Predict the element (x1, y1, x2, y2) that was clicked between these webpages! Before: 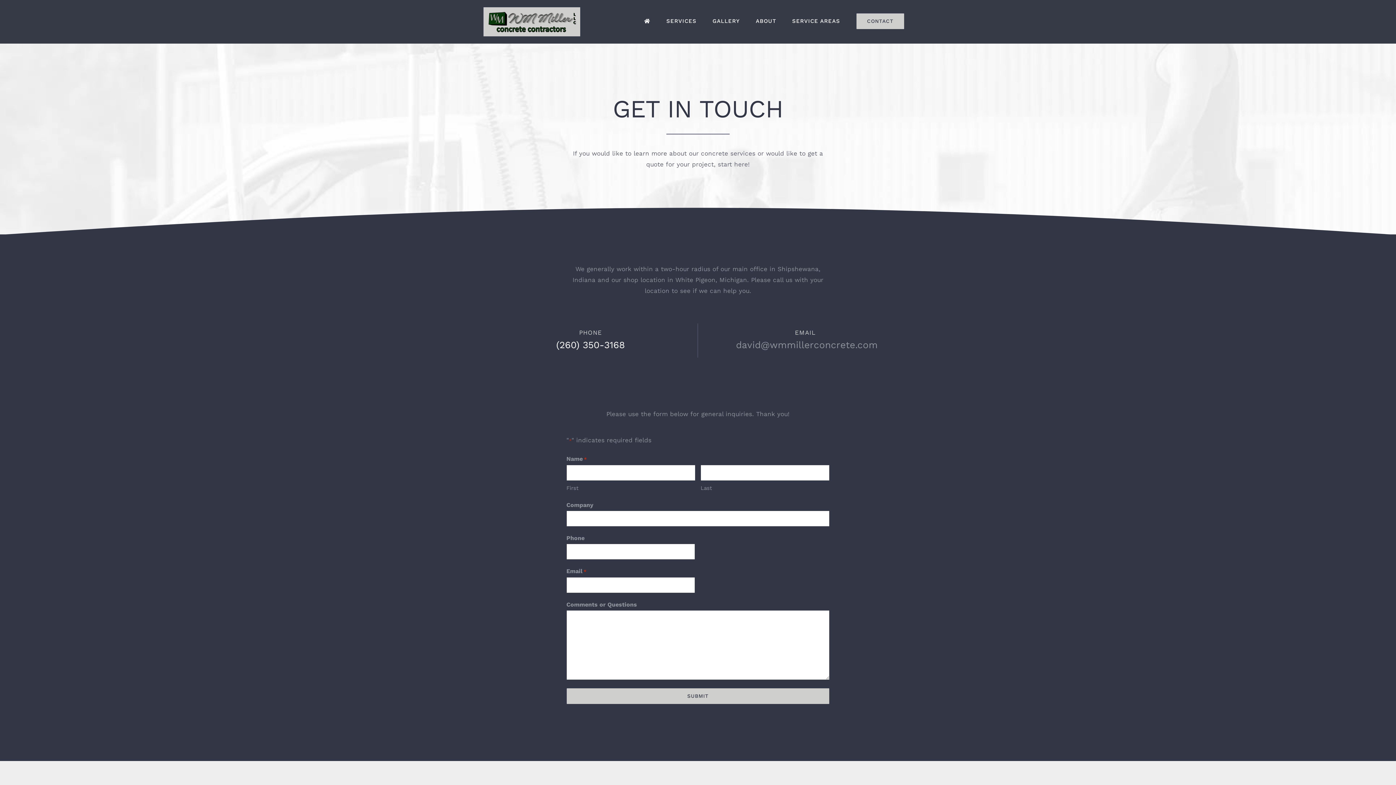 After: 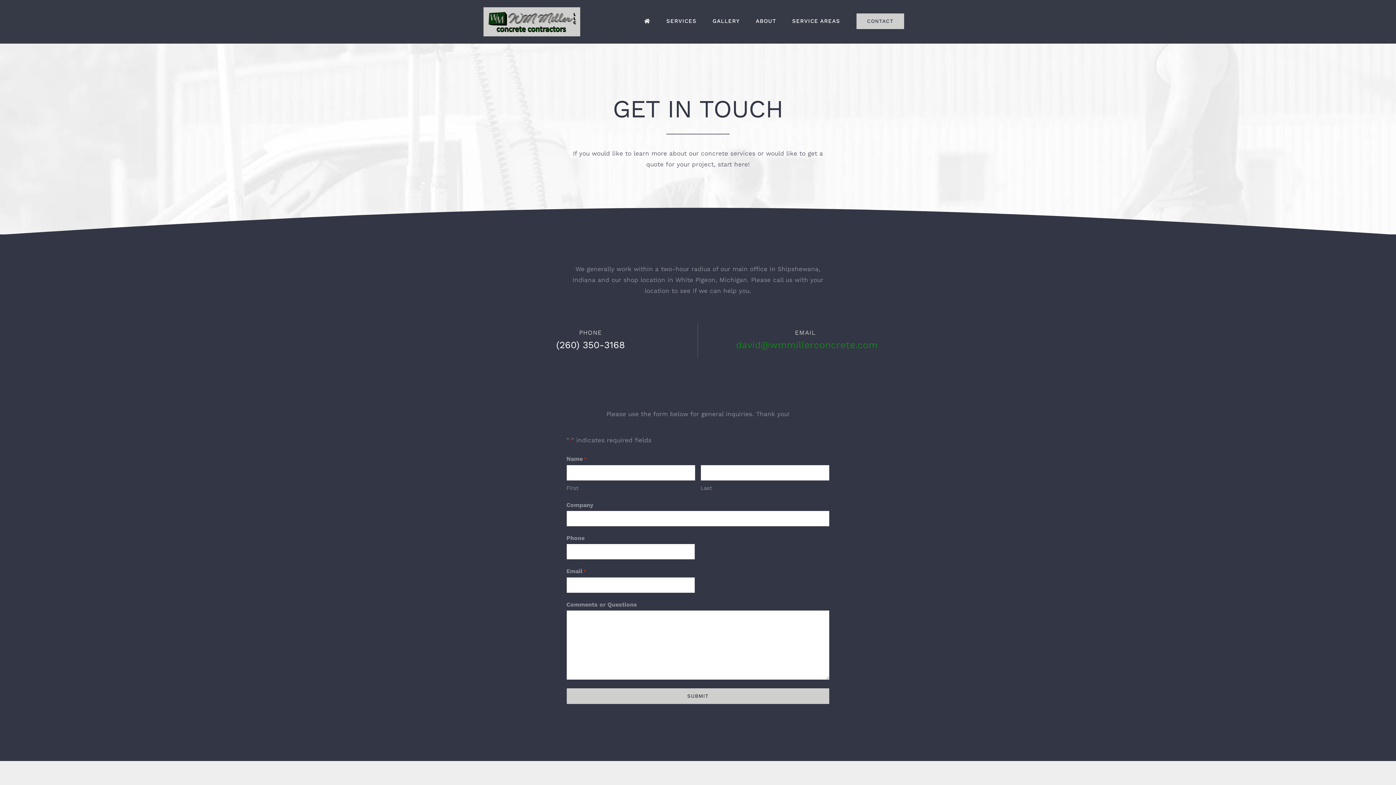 Action: label:  david@wmmillerconcrete.com bbox: (732, 339, 878, 350)